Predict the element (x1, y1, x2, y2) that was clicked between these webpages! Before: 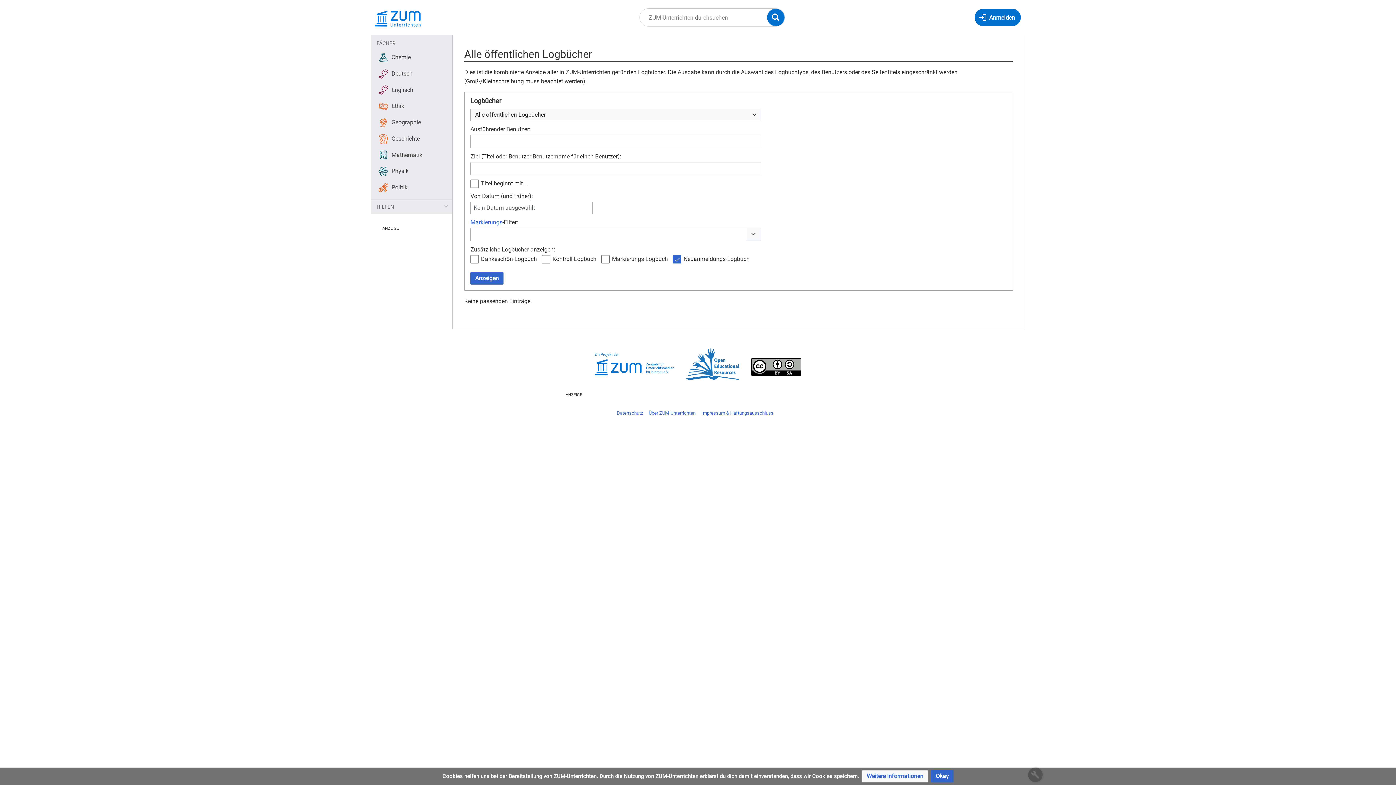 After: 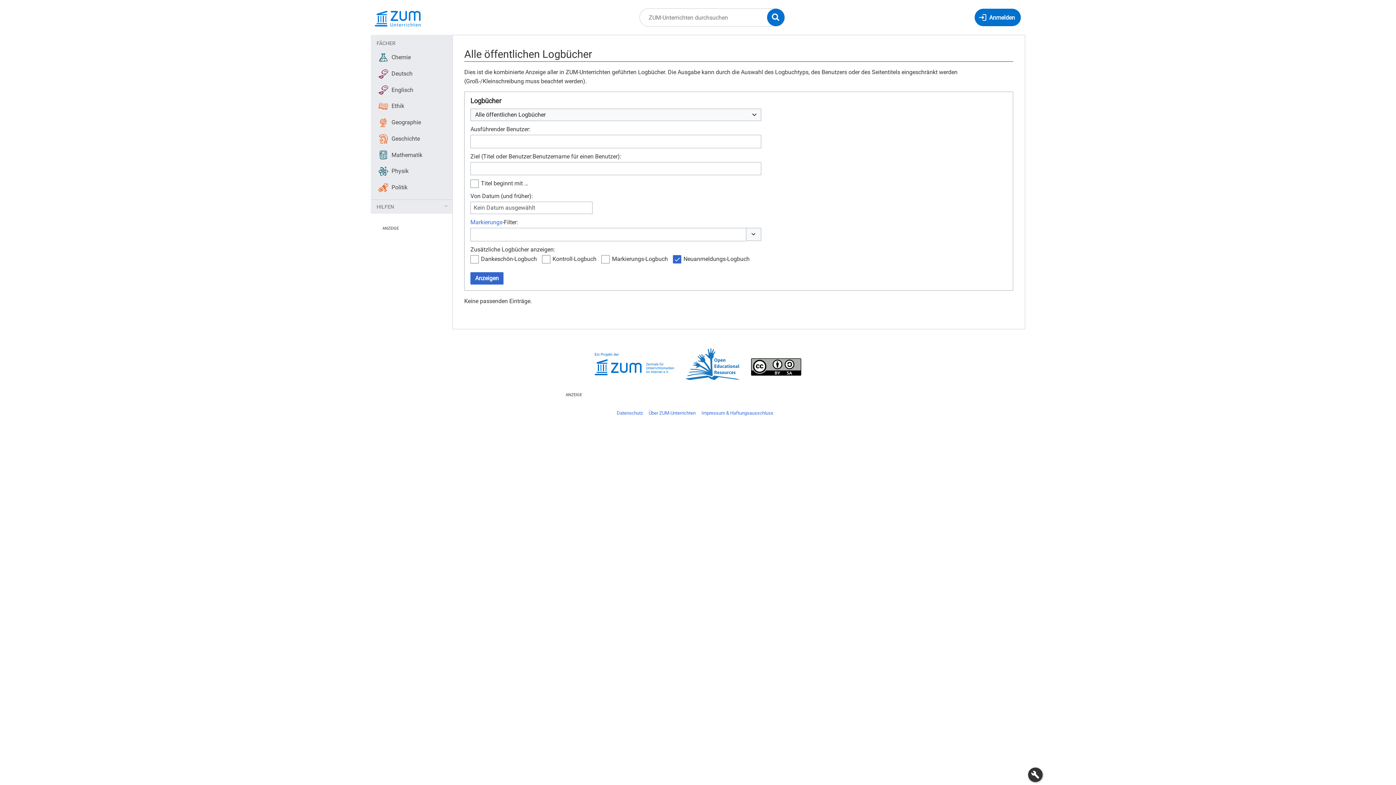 Action: label: Okay bbox: (931, 770, 953, 782)